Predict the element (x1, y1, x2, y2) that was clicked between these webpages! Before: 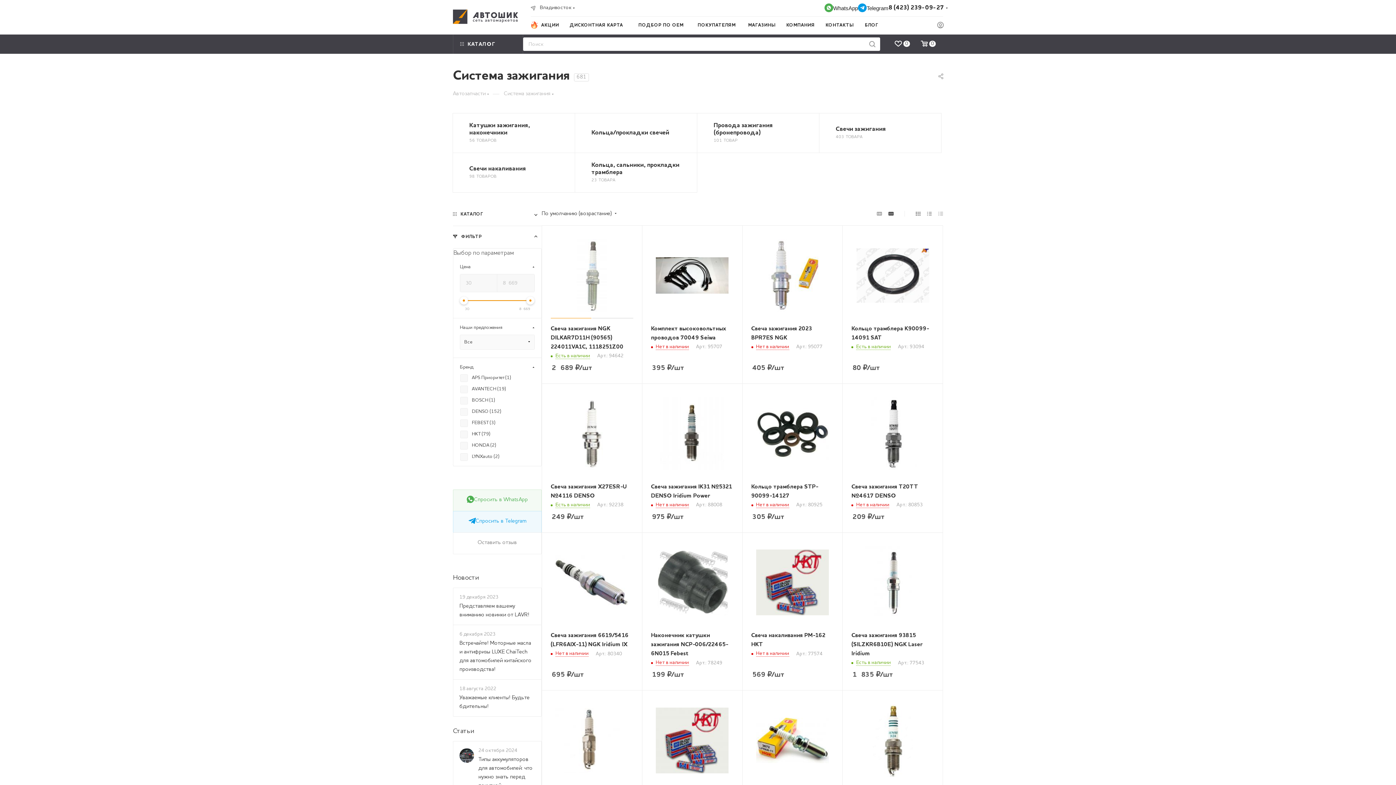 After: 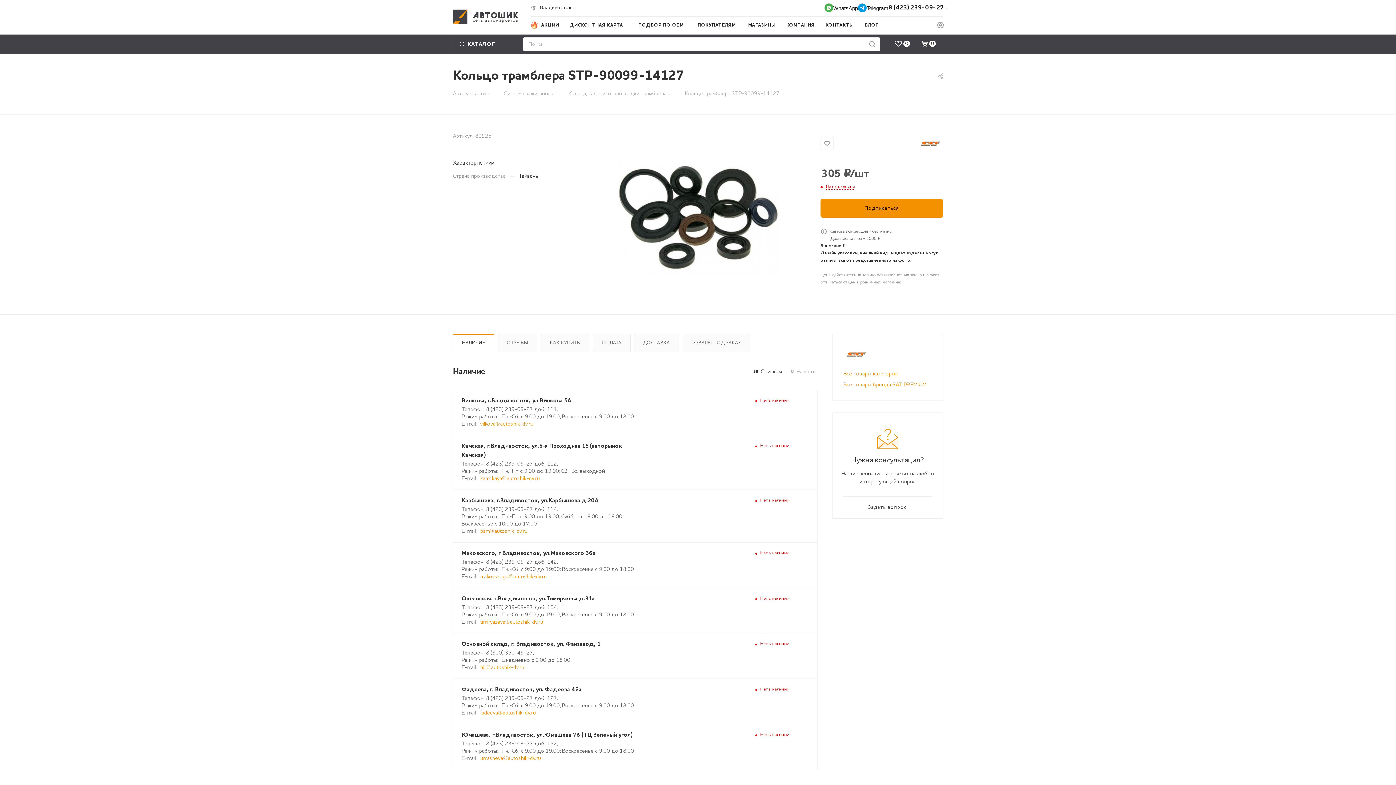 Action: bbox: (751, 392, 833, 475)